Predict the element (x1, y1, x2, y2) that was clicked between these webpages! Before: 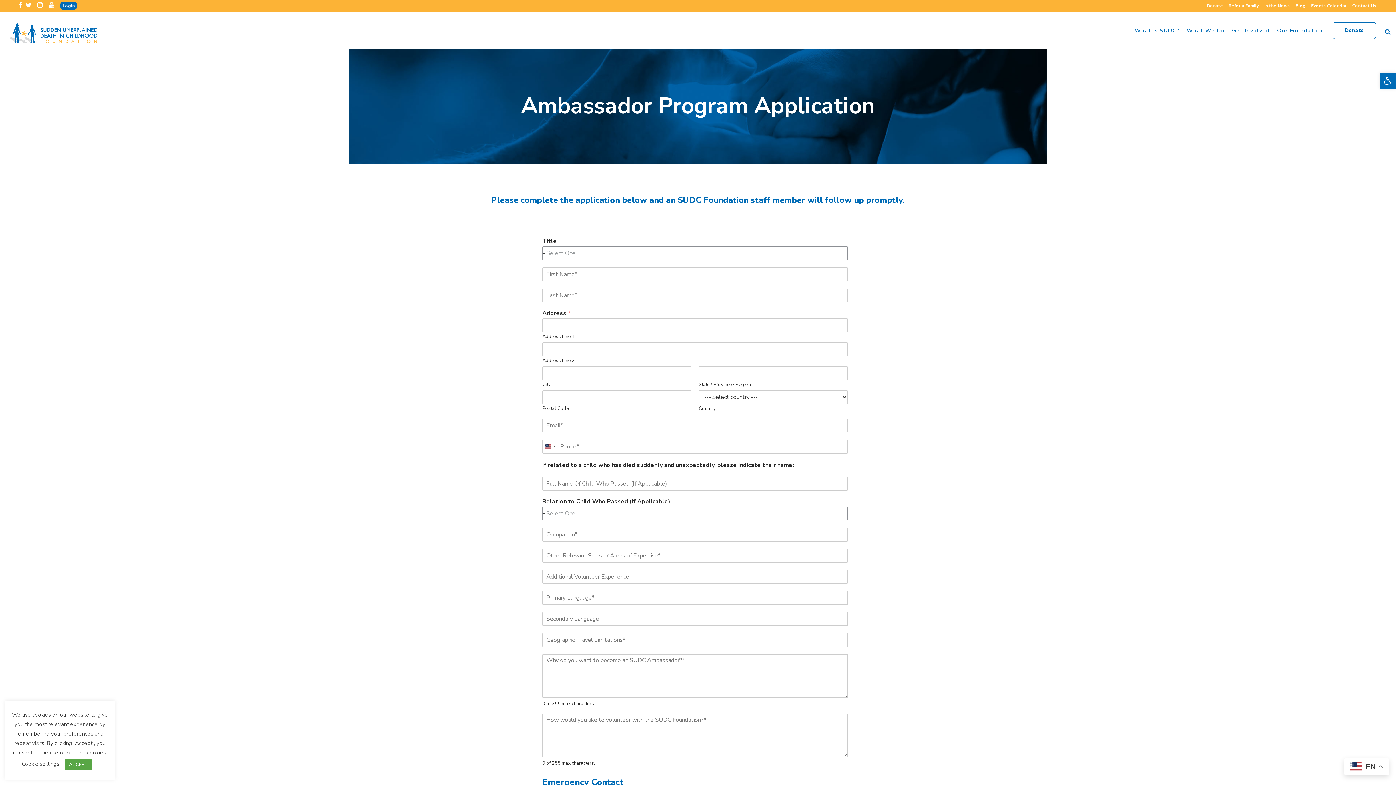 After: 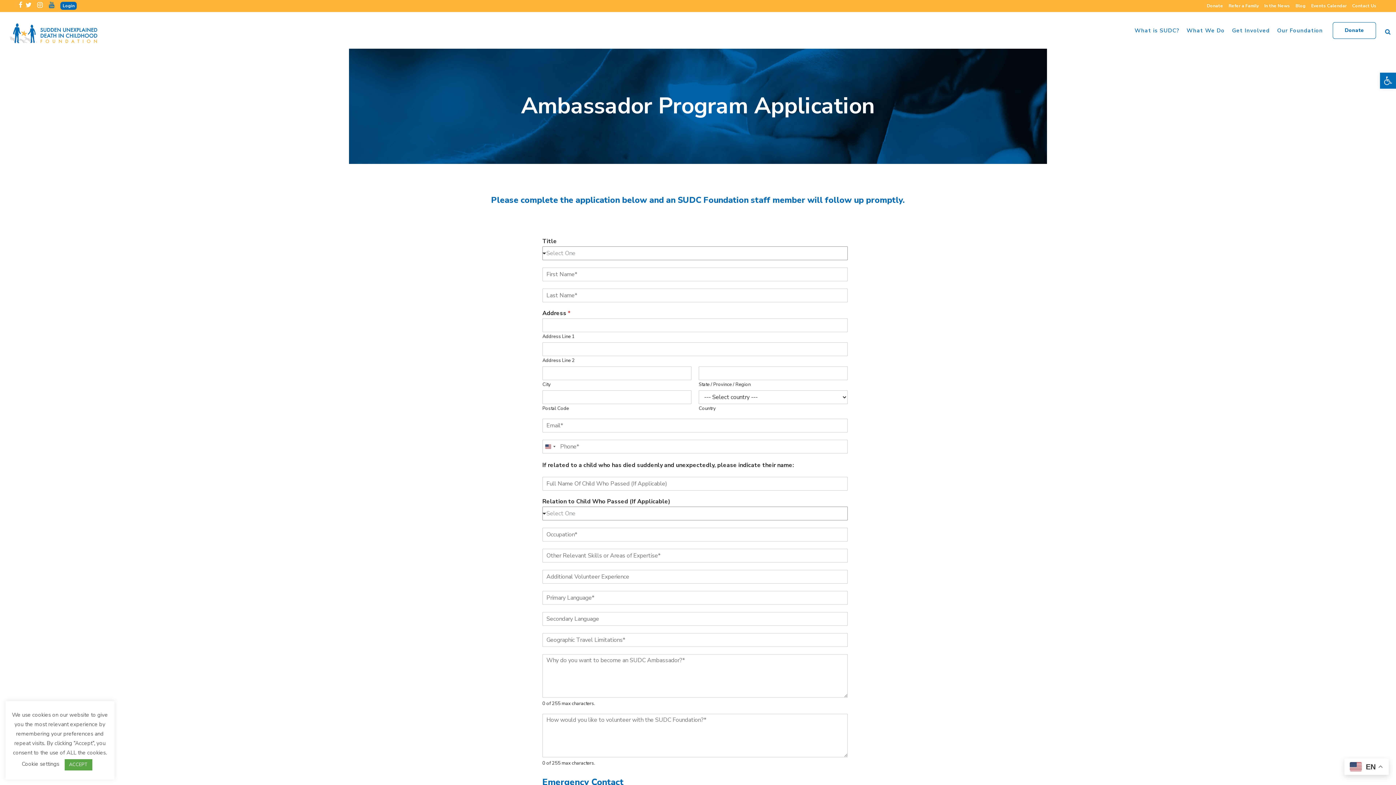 Action: bbox: (48, 0, 60, 12)